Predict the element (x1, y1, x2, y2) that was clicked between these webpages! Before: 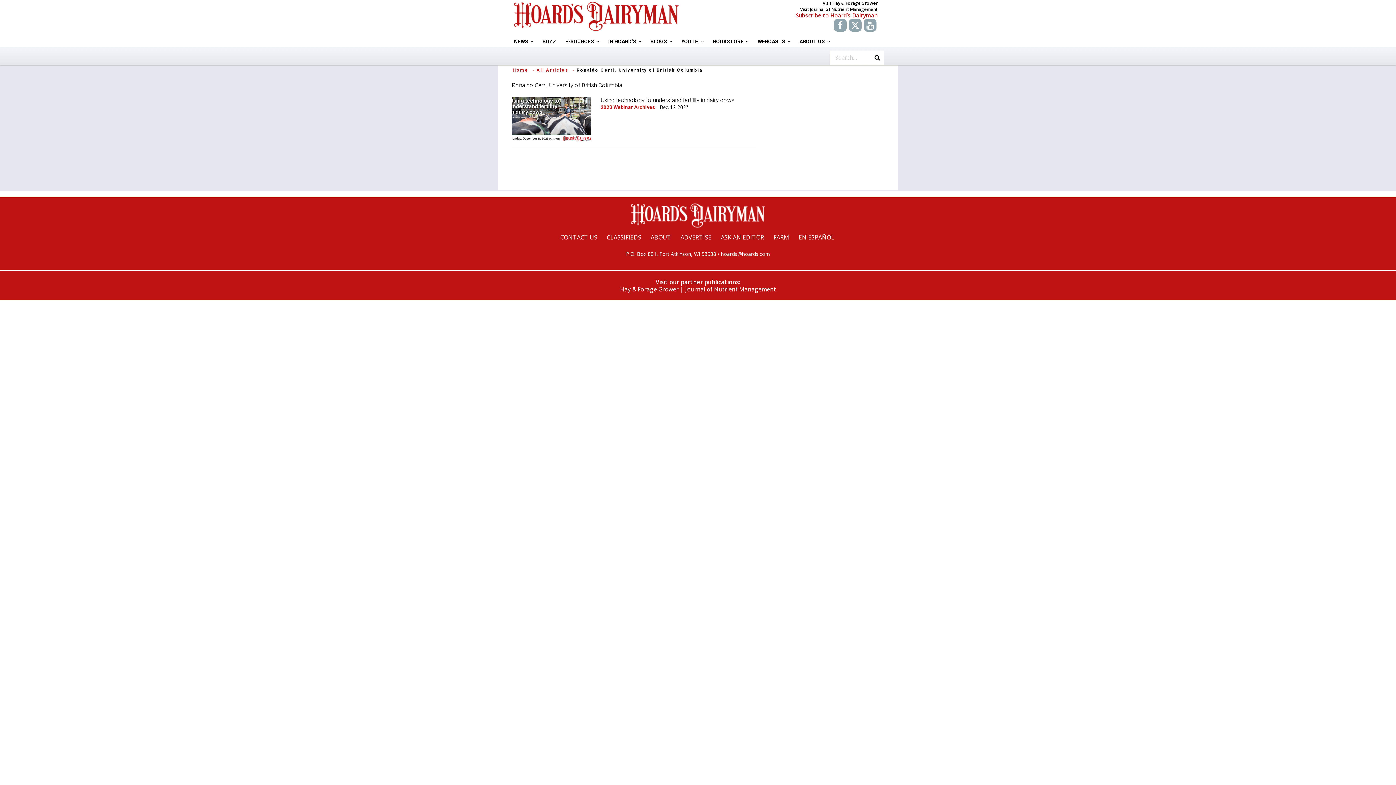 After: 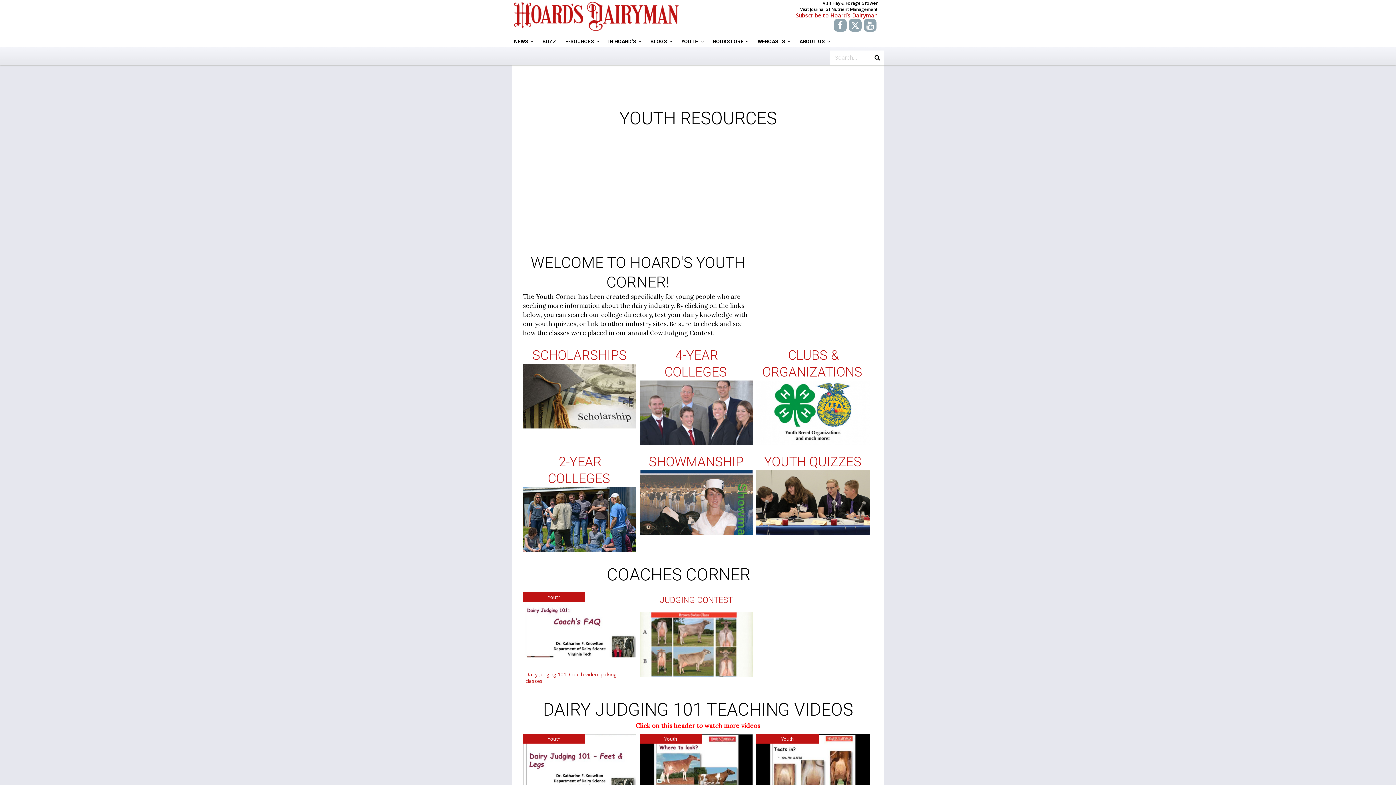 Action: bbox: (679, 33, 706, 49) label: YOUTH  